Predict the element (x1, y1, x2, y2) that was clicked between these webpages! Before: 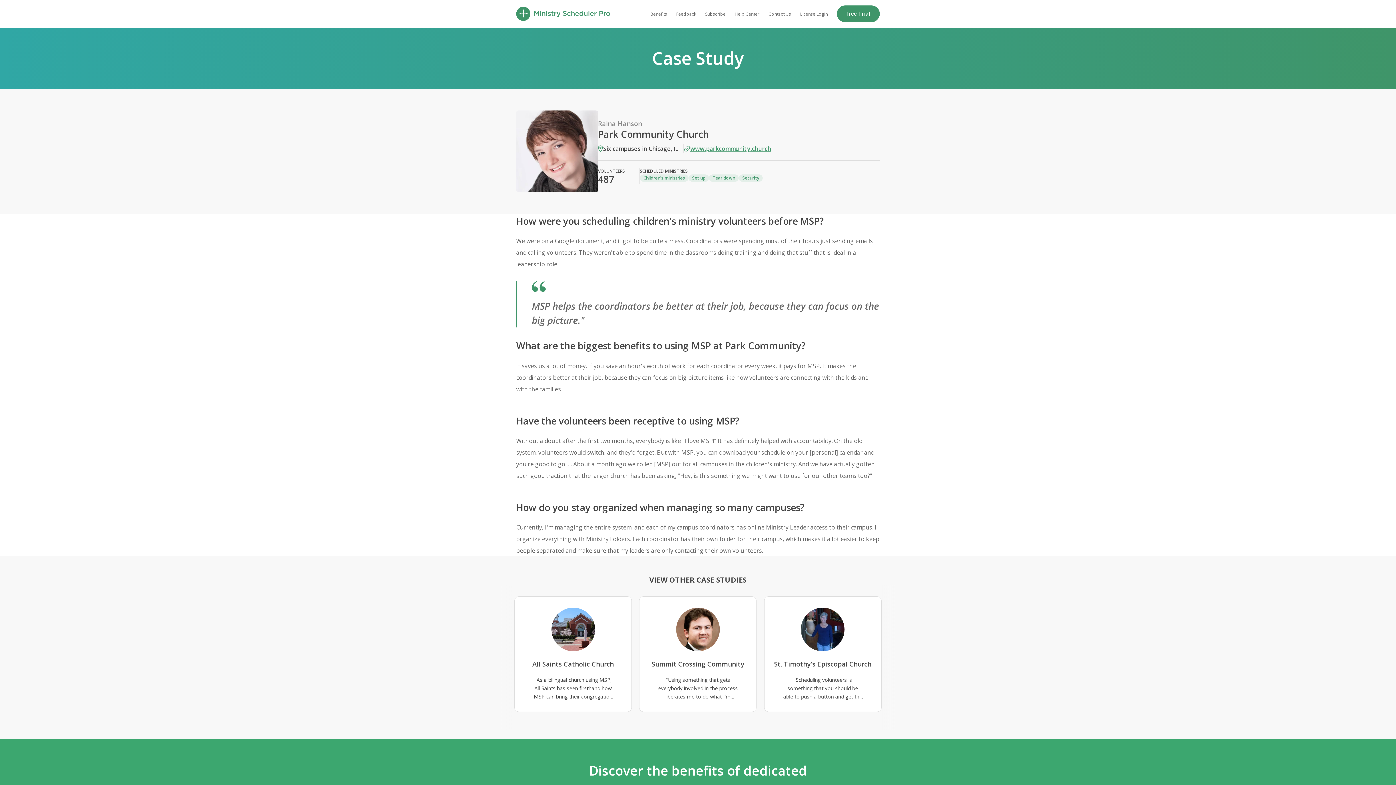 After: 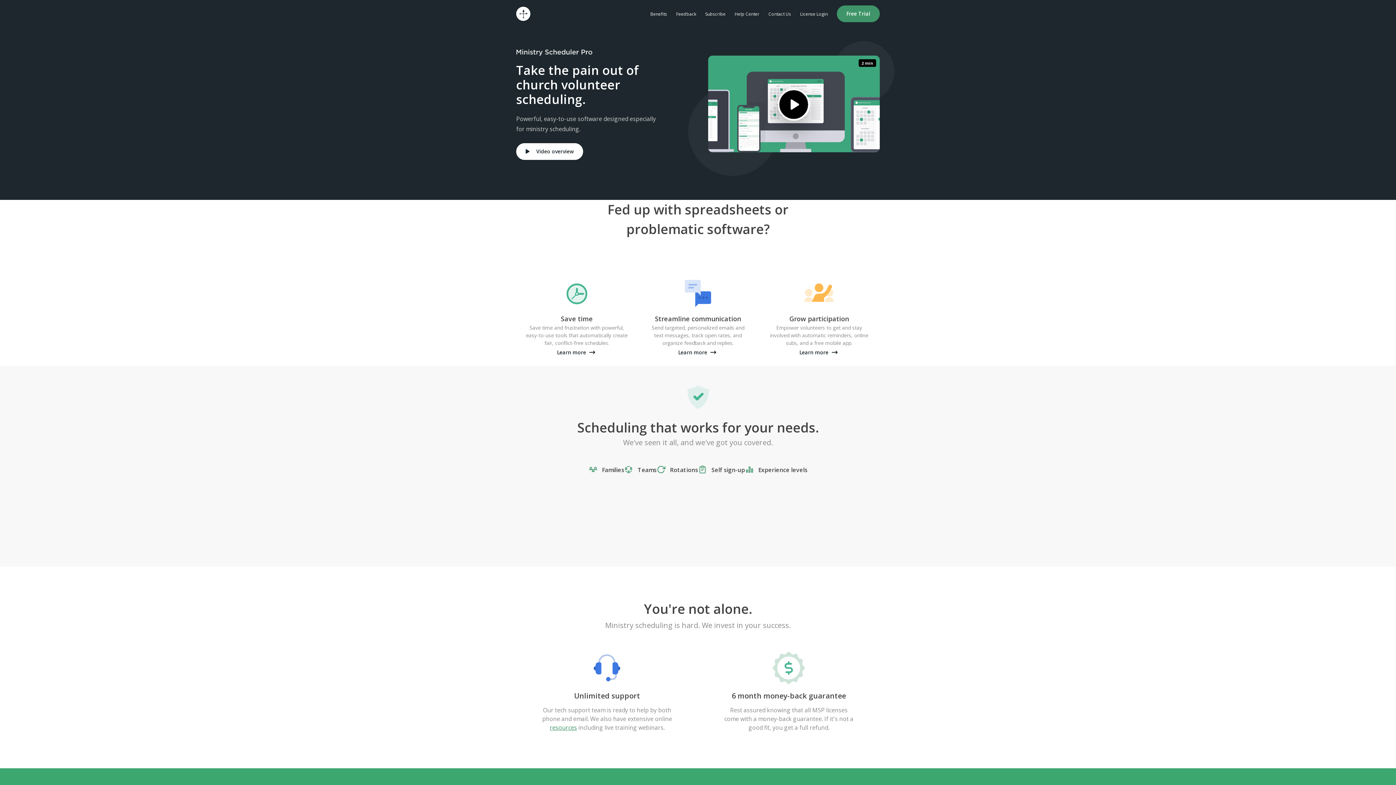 Action: bbox: (516, 6, 610, 21)